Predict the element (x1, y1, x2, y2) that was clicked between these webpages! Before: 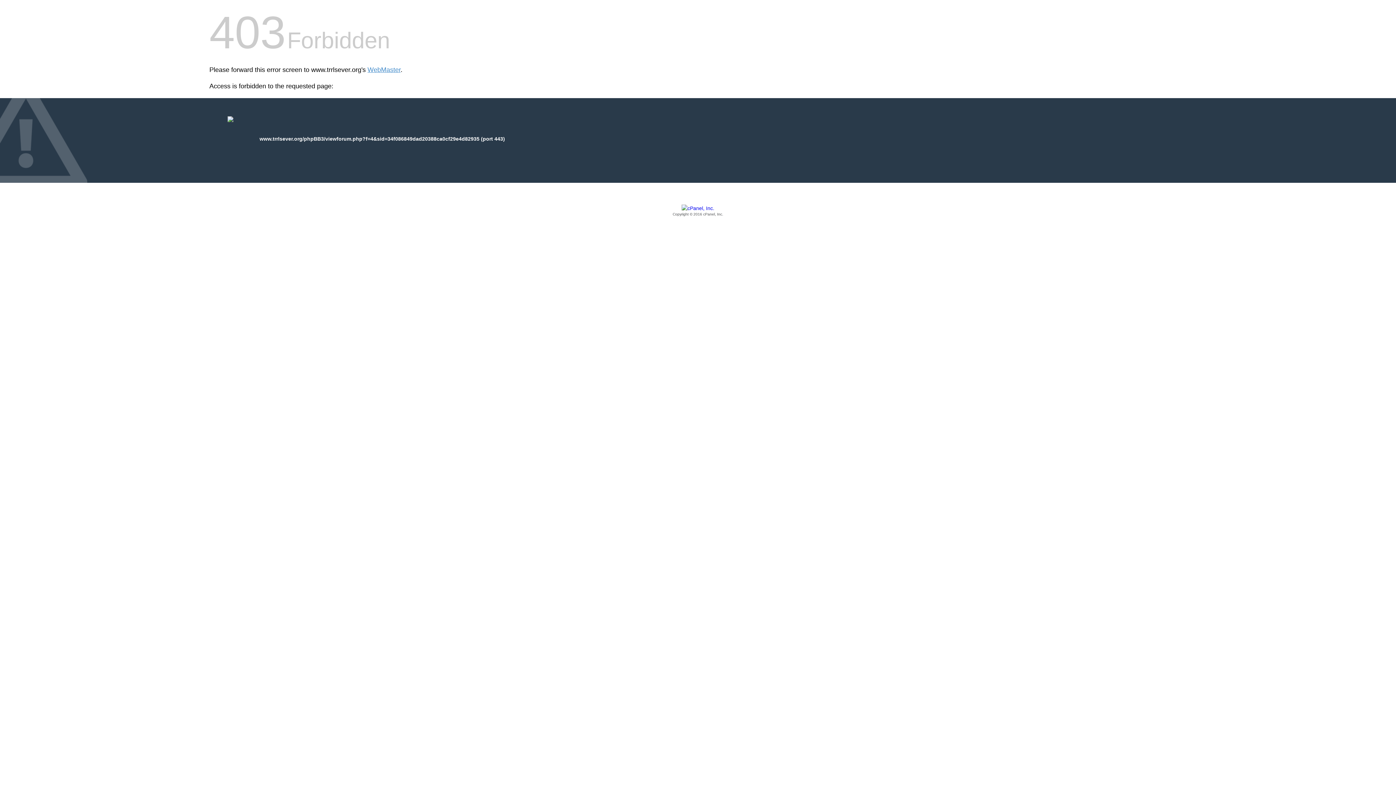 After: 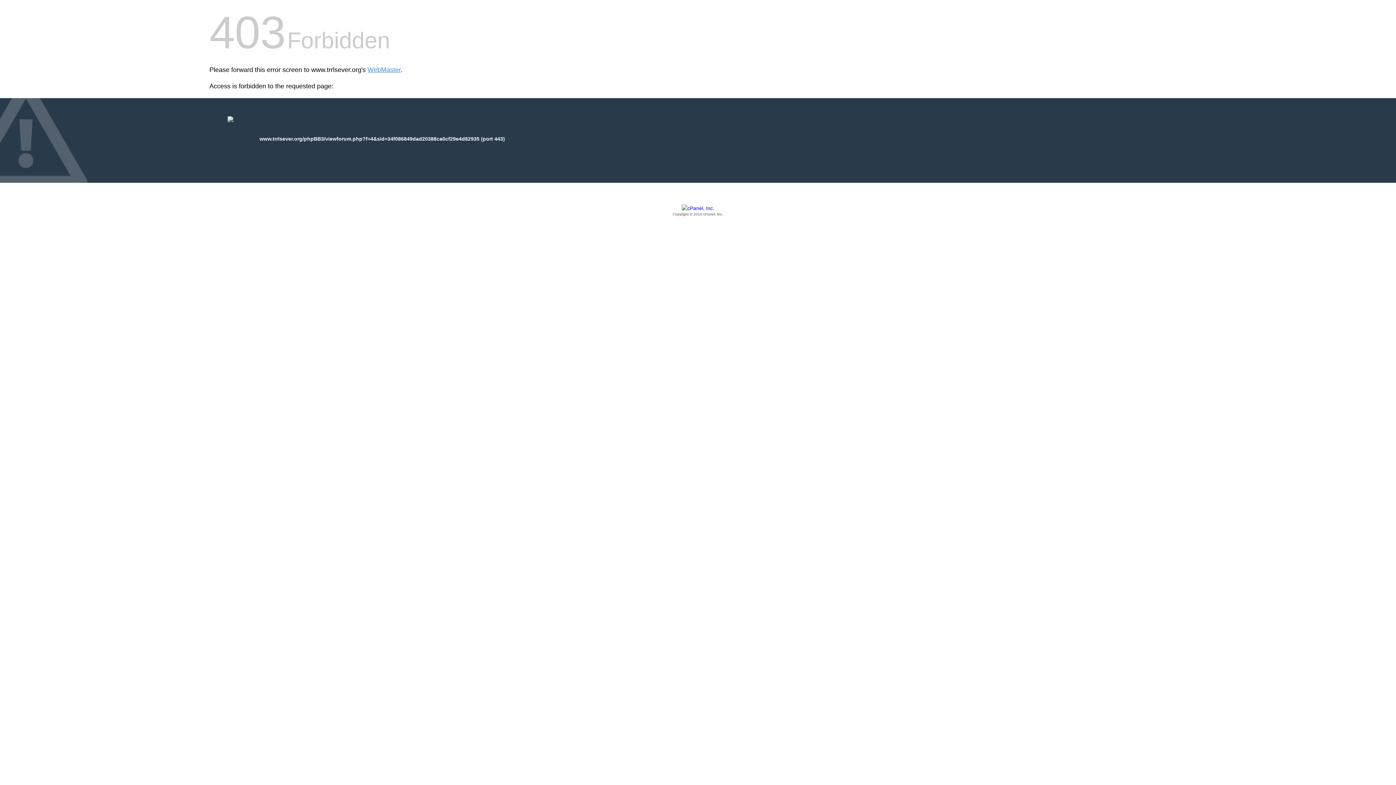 Action: label: Copyright © 2016 cPanel, Inc. bbox: (209, 205, 1186, 217)